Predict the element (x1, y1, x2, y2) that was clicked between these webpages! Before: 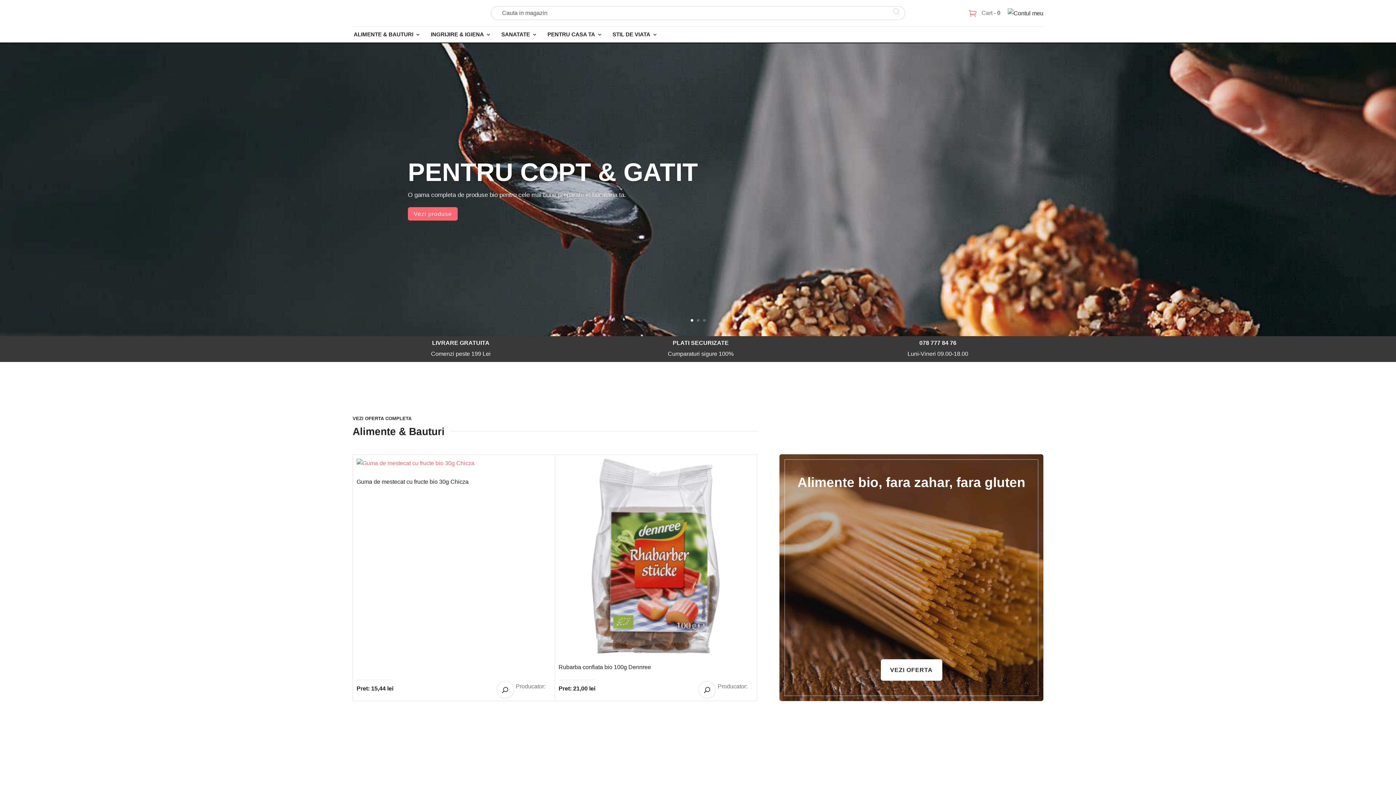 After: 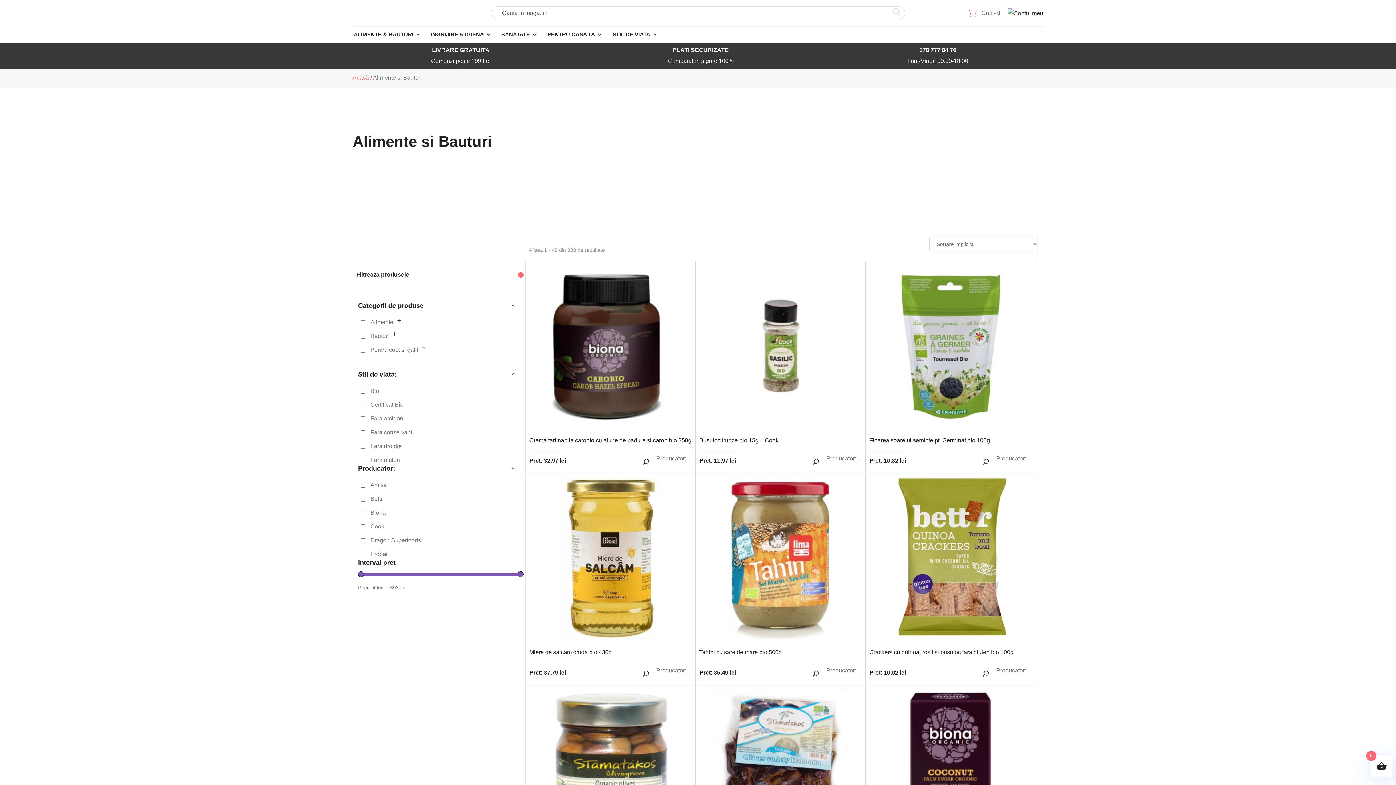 Action: label: VEZI OFERTA bbox: (880, 659, 942, 680)